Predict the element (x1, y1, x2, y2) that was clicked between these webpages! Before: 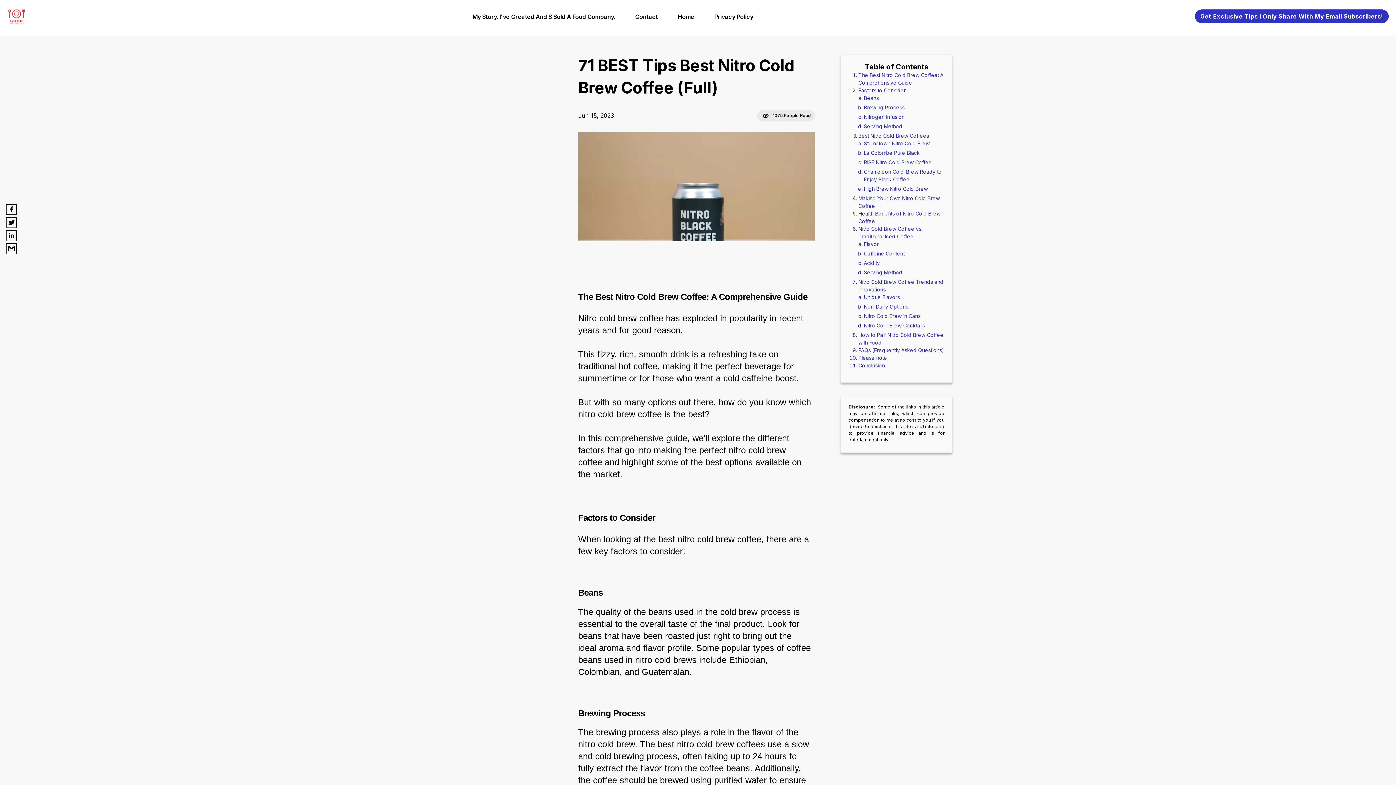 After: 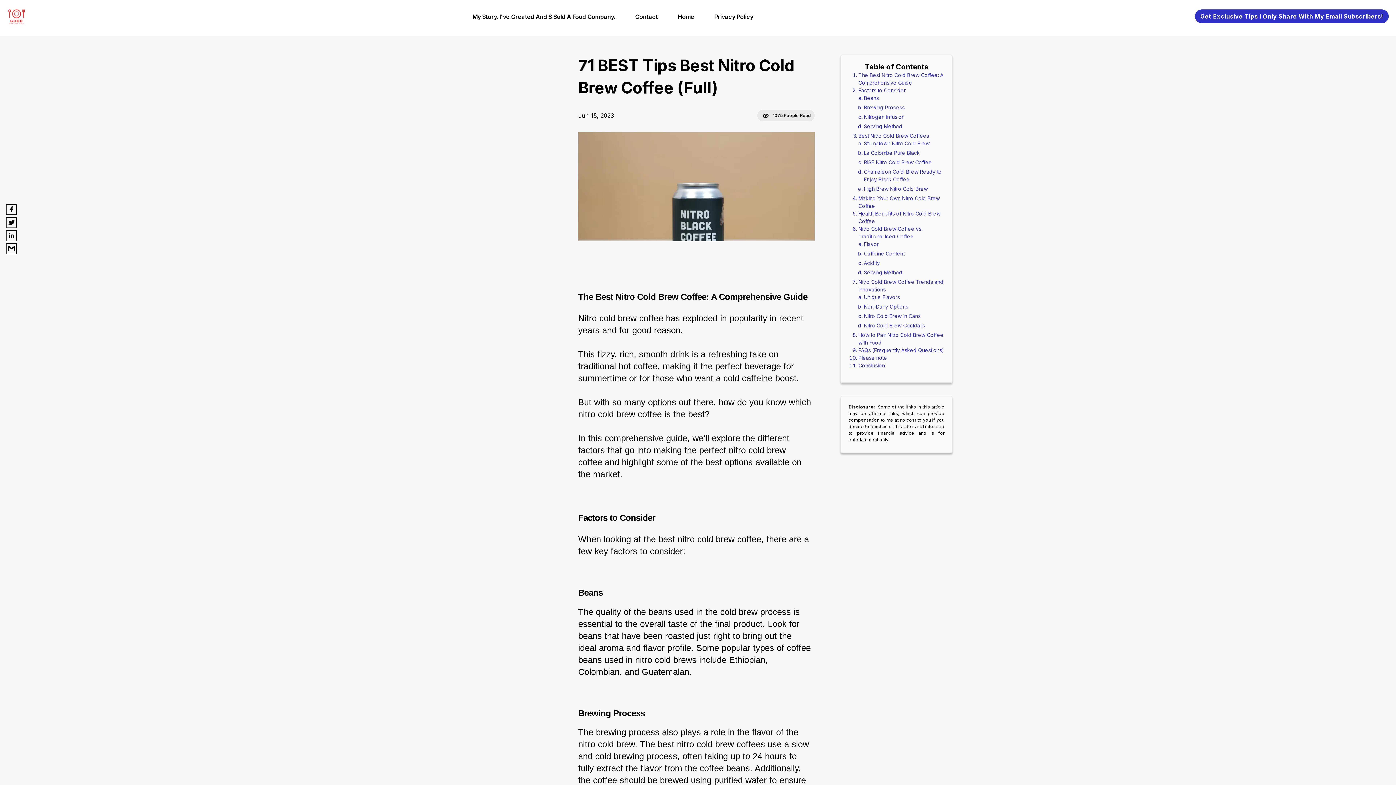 Action: label: twitter bbox: (5, 217, 17, 228)